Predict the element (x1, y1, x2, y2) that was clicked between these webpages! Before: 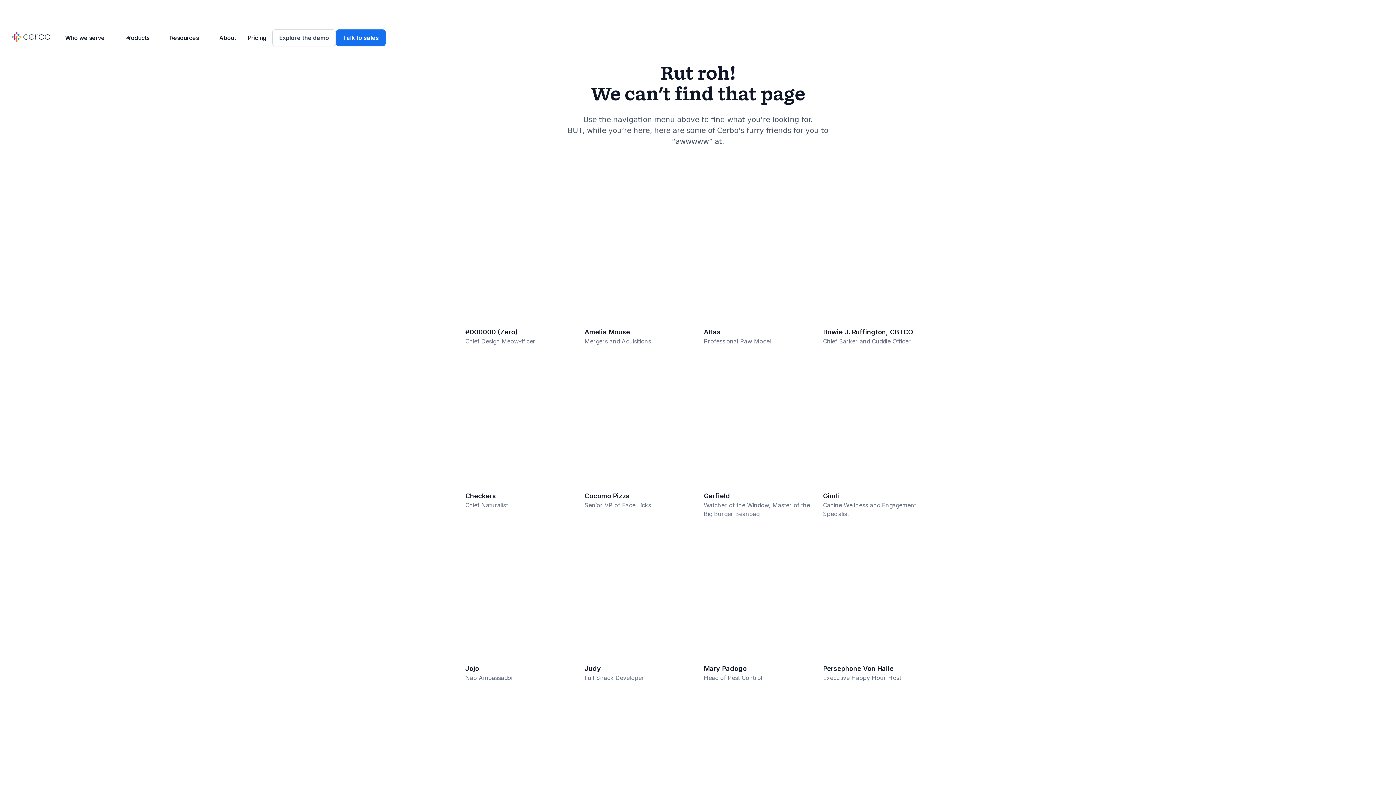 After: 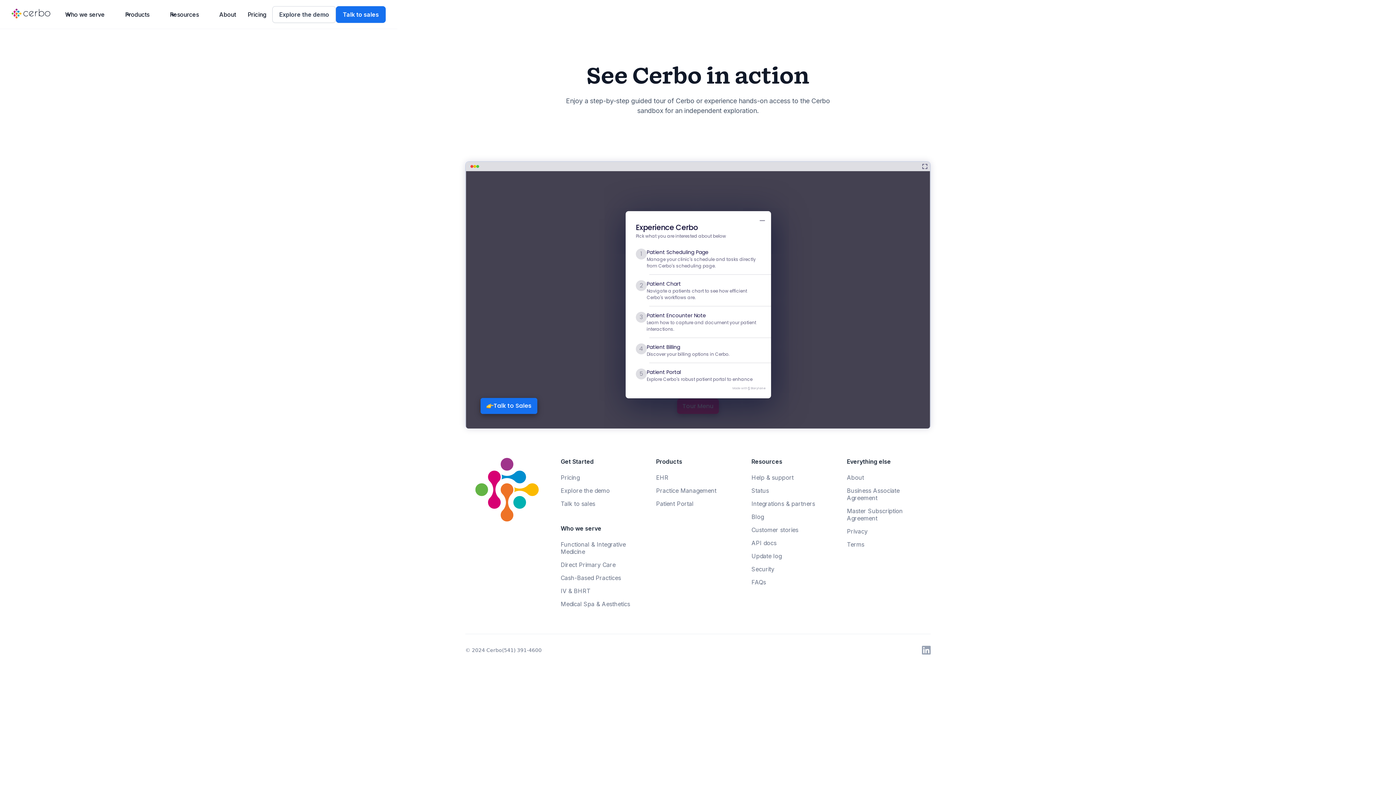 Action: bbox: (272, 29, 336, 46) label: Explore the demo